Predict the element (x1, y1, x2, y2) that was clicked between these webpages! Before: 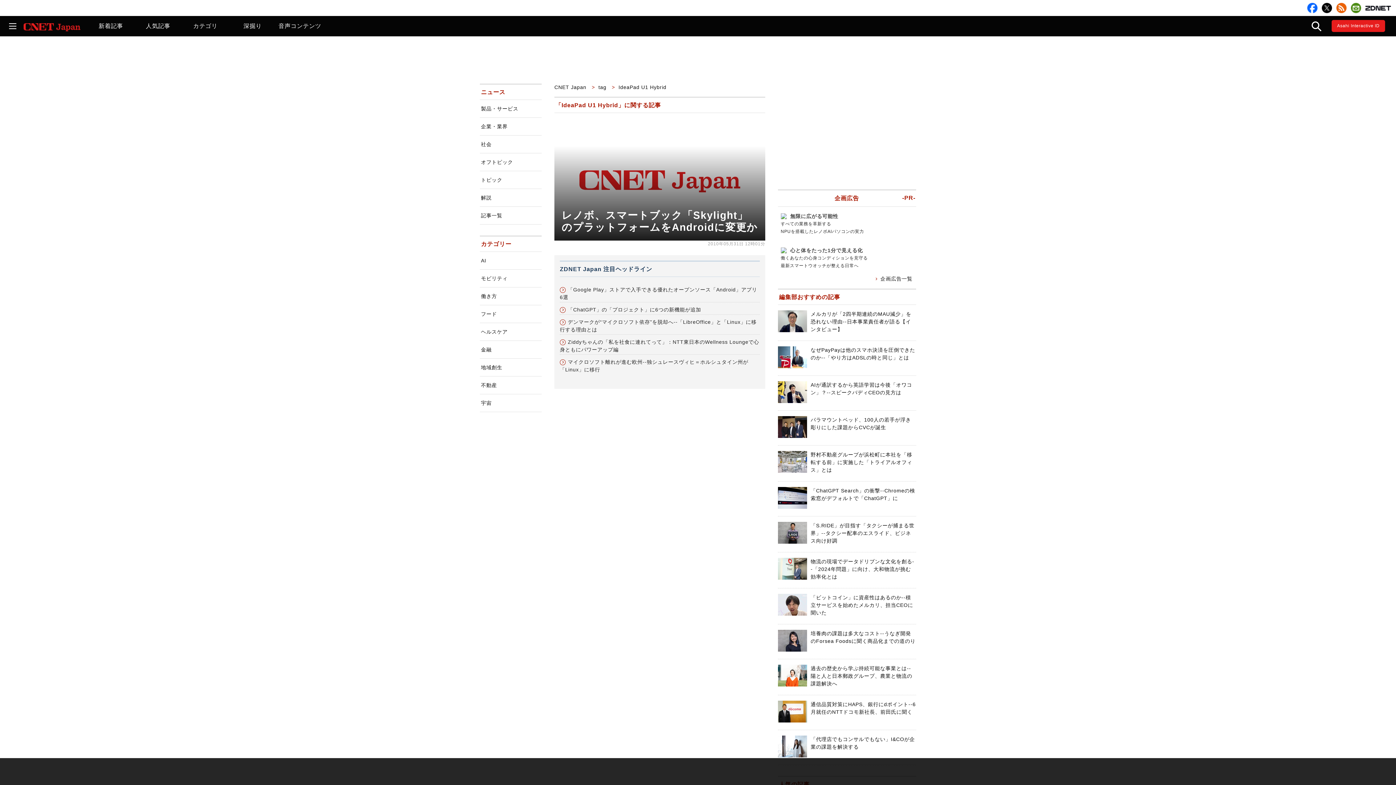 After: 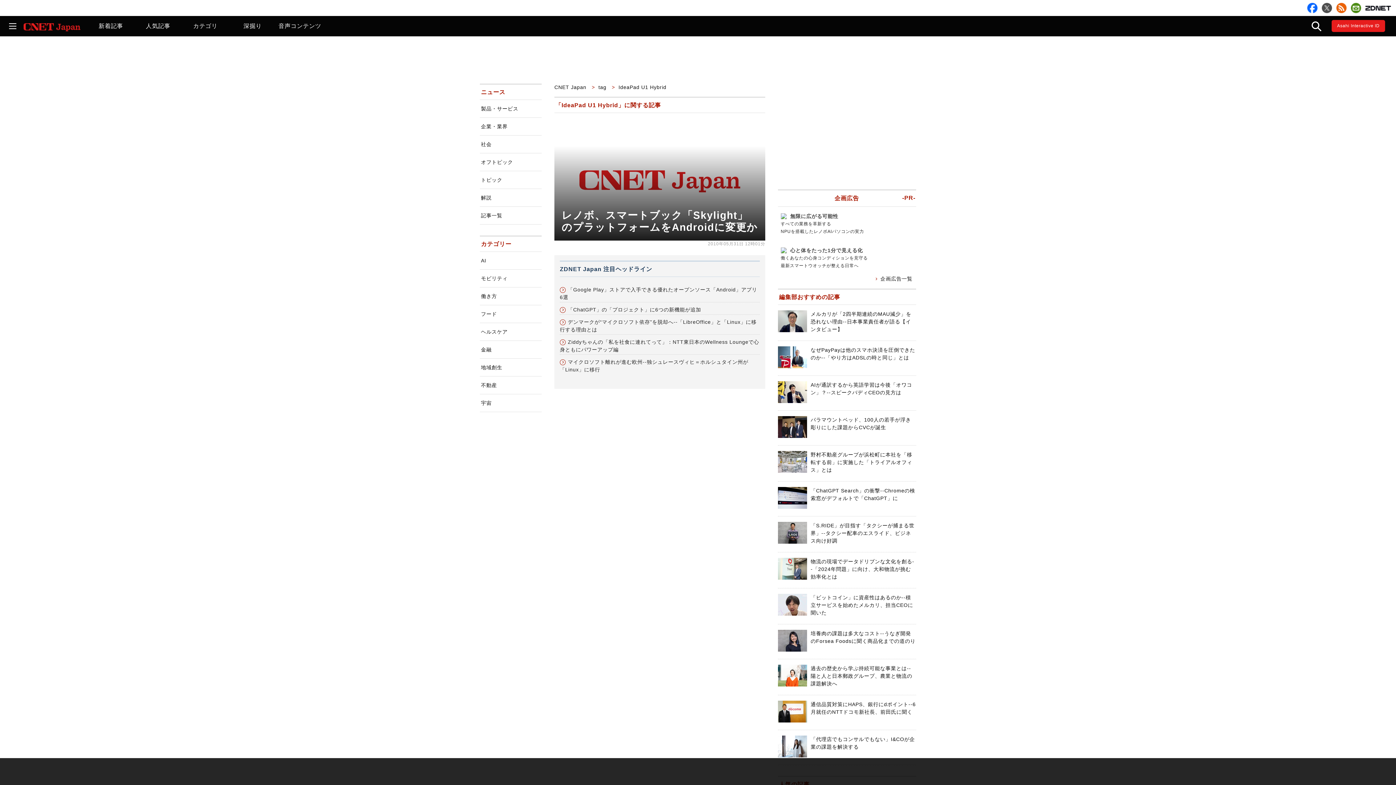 Action: bbox: (1322, 2, 1332, 13)